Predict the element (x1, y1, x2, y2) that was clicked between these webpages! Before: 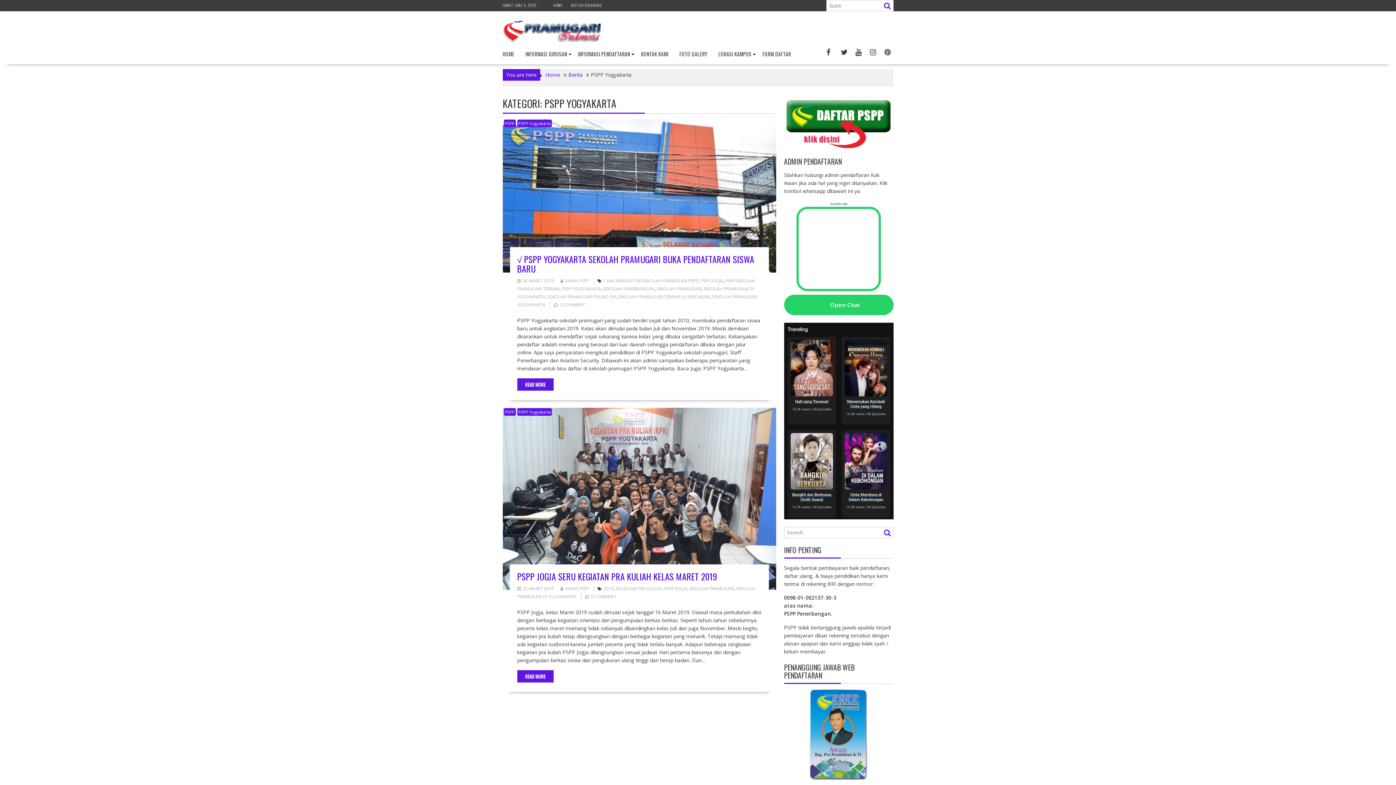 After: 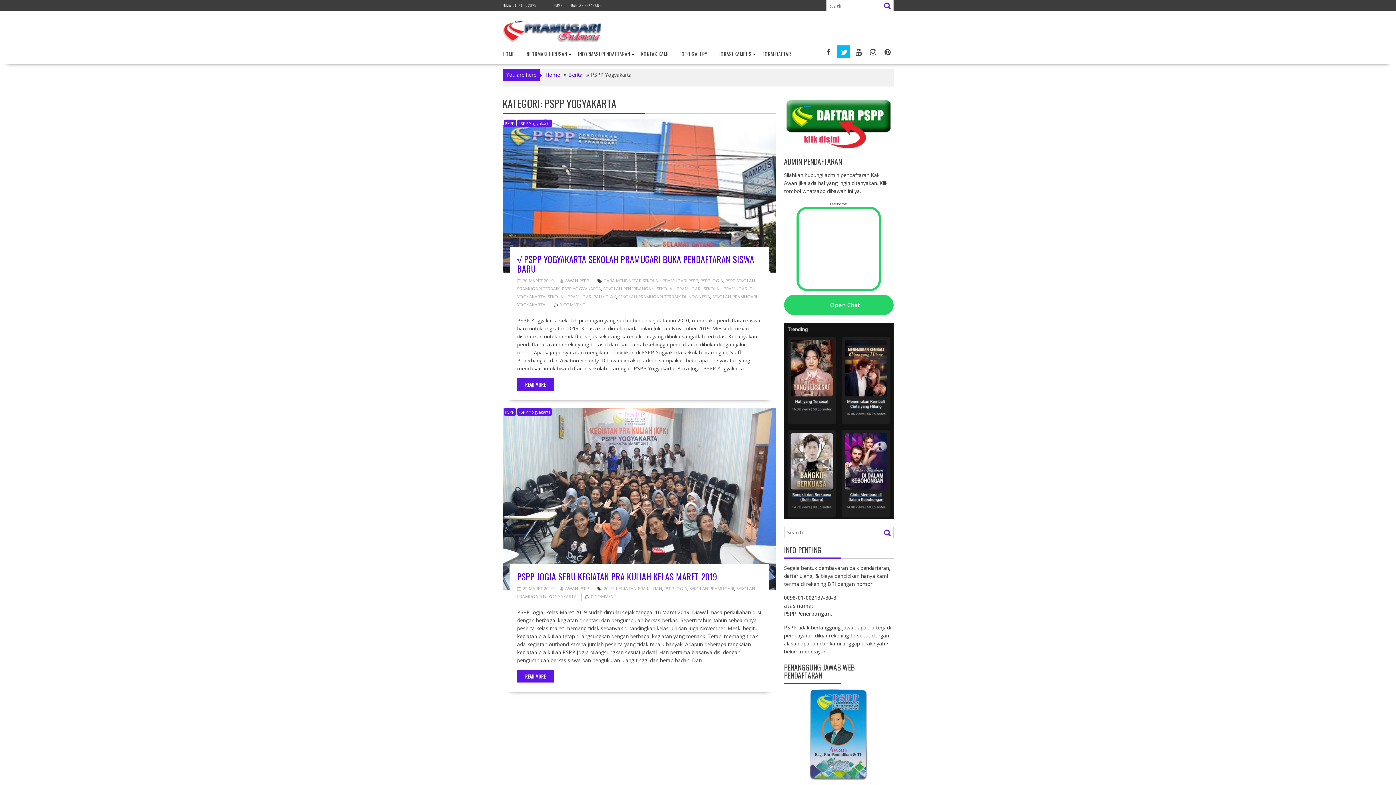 Action: bbox: (837, 45, 850, 58)